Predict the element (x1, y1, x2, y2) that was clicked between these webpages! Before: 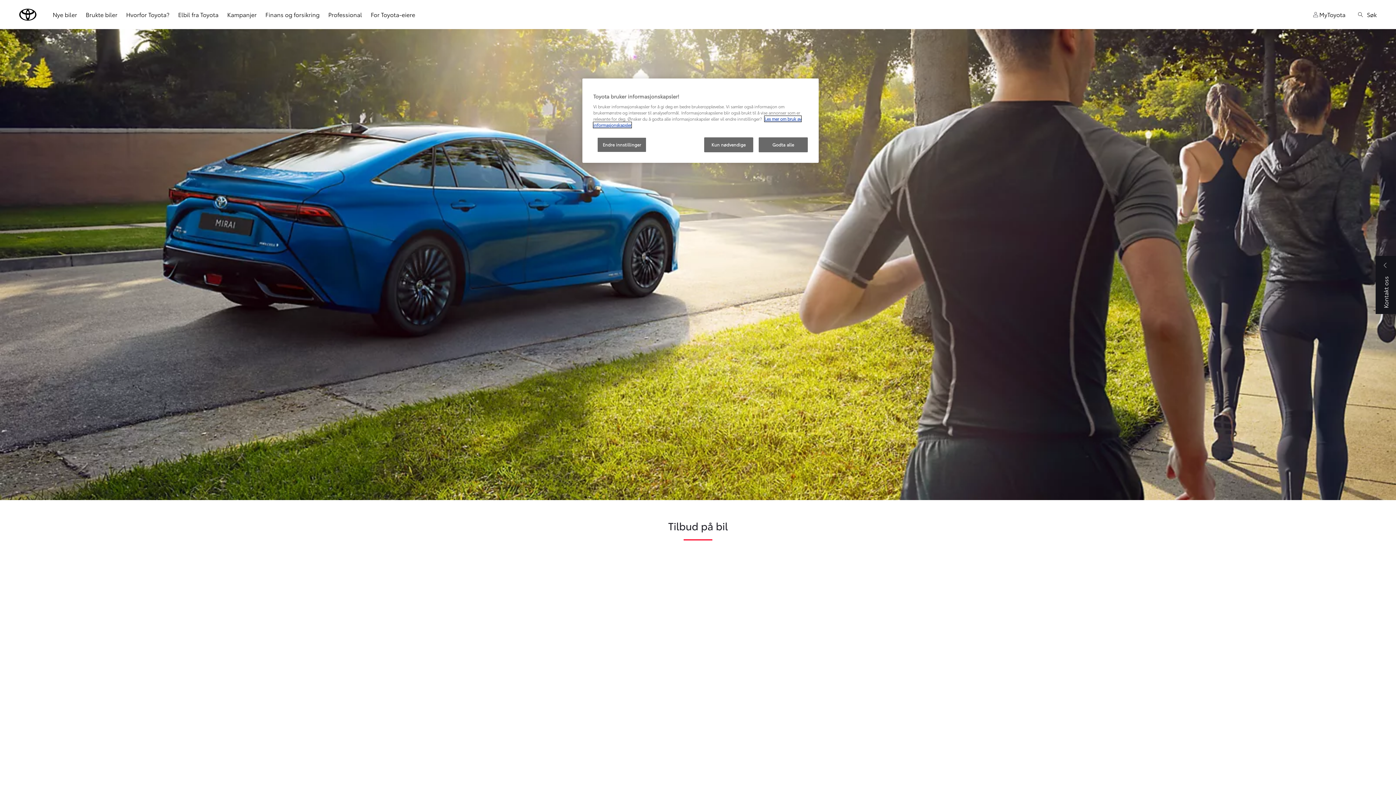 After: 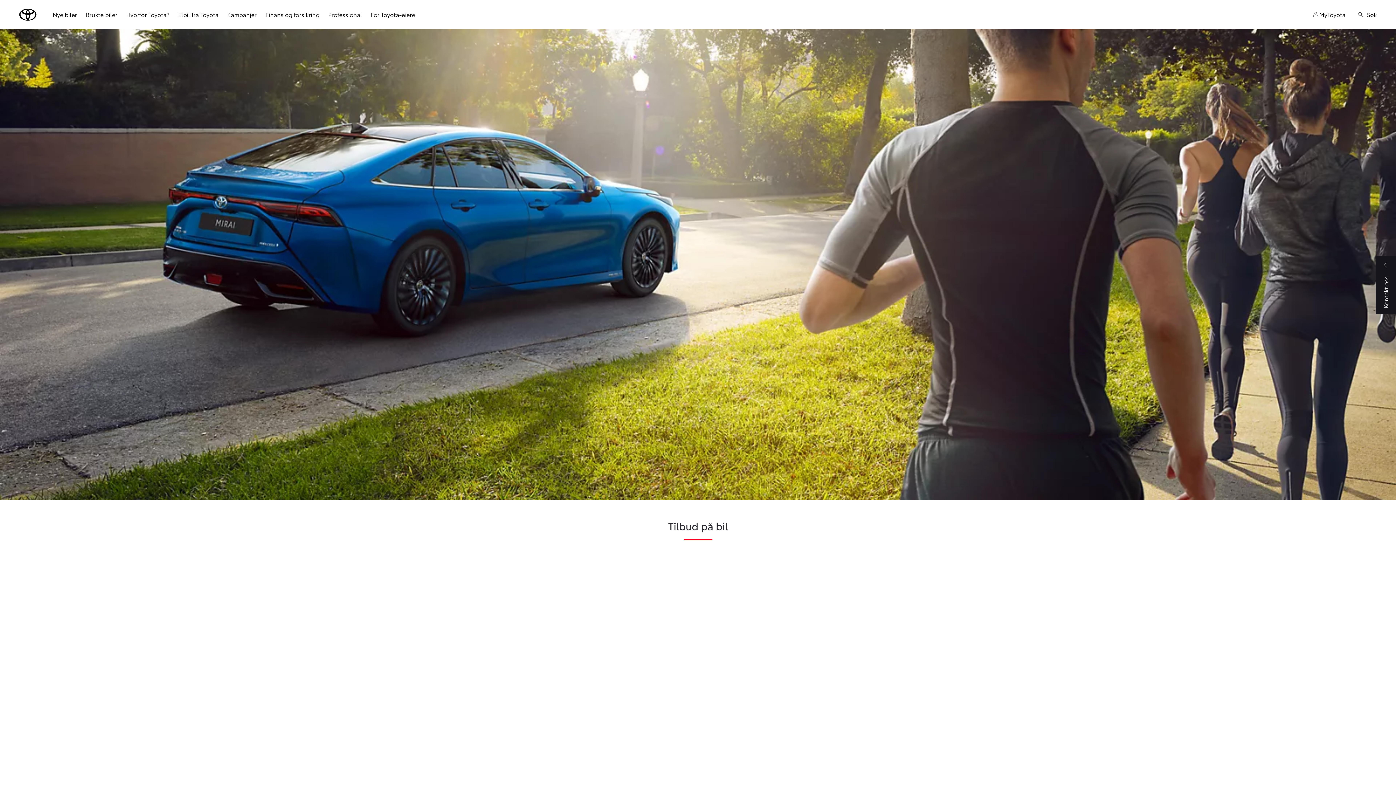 Action: bbox: (704, 137, 753, 152) label: Kun nødvendige